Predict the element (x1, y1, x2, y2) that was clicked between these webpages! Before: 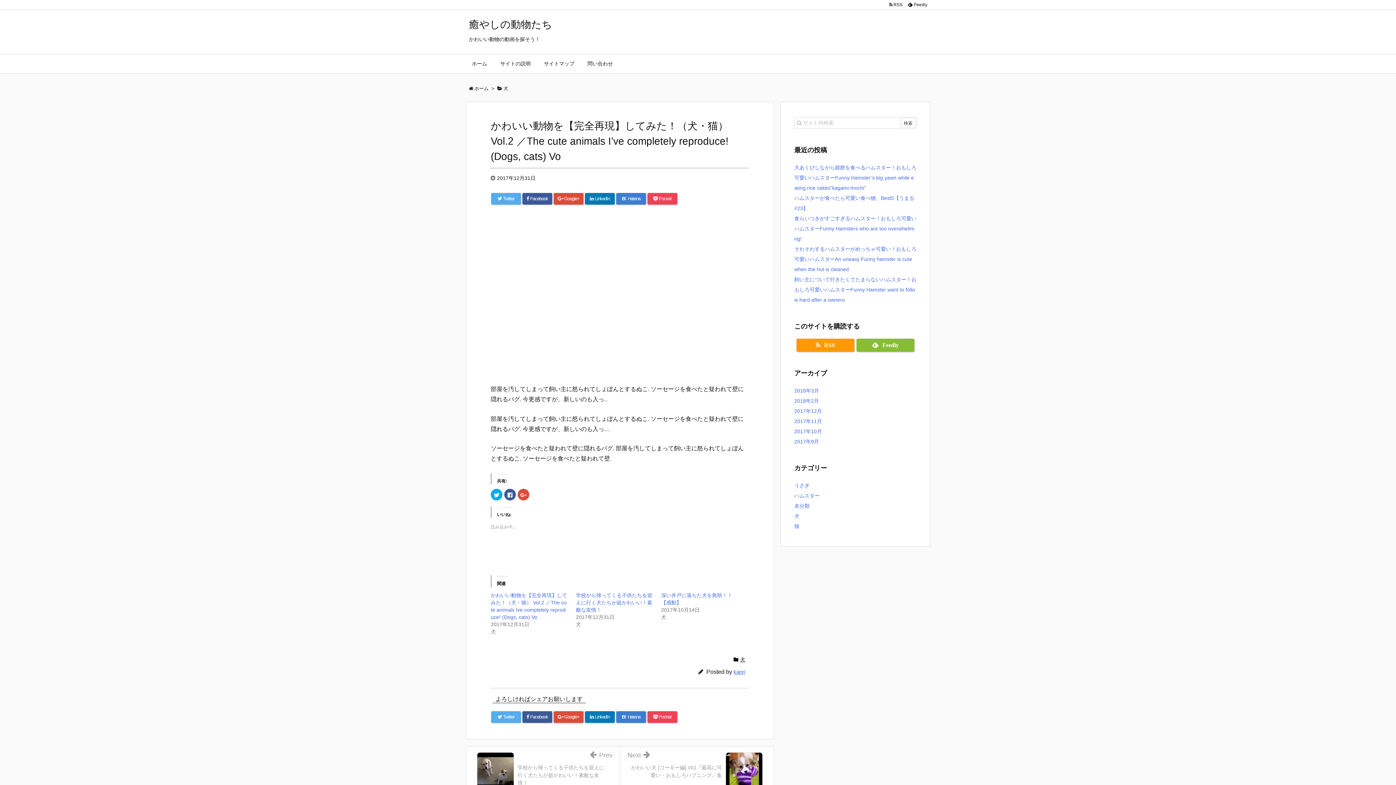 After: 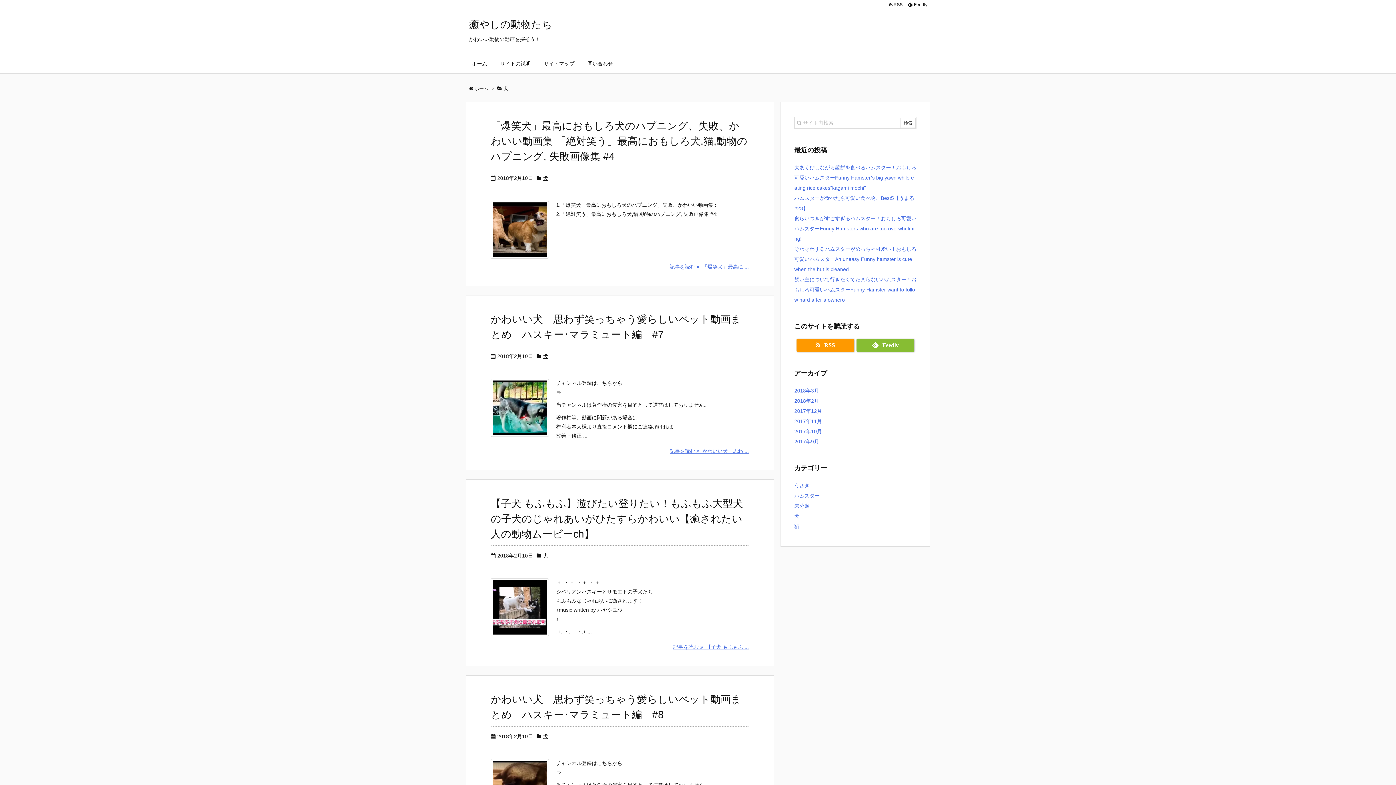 Action: bbox: (794, 513, 799, 519) label: 犬